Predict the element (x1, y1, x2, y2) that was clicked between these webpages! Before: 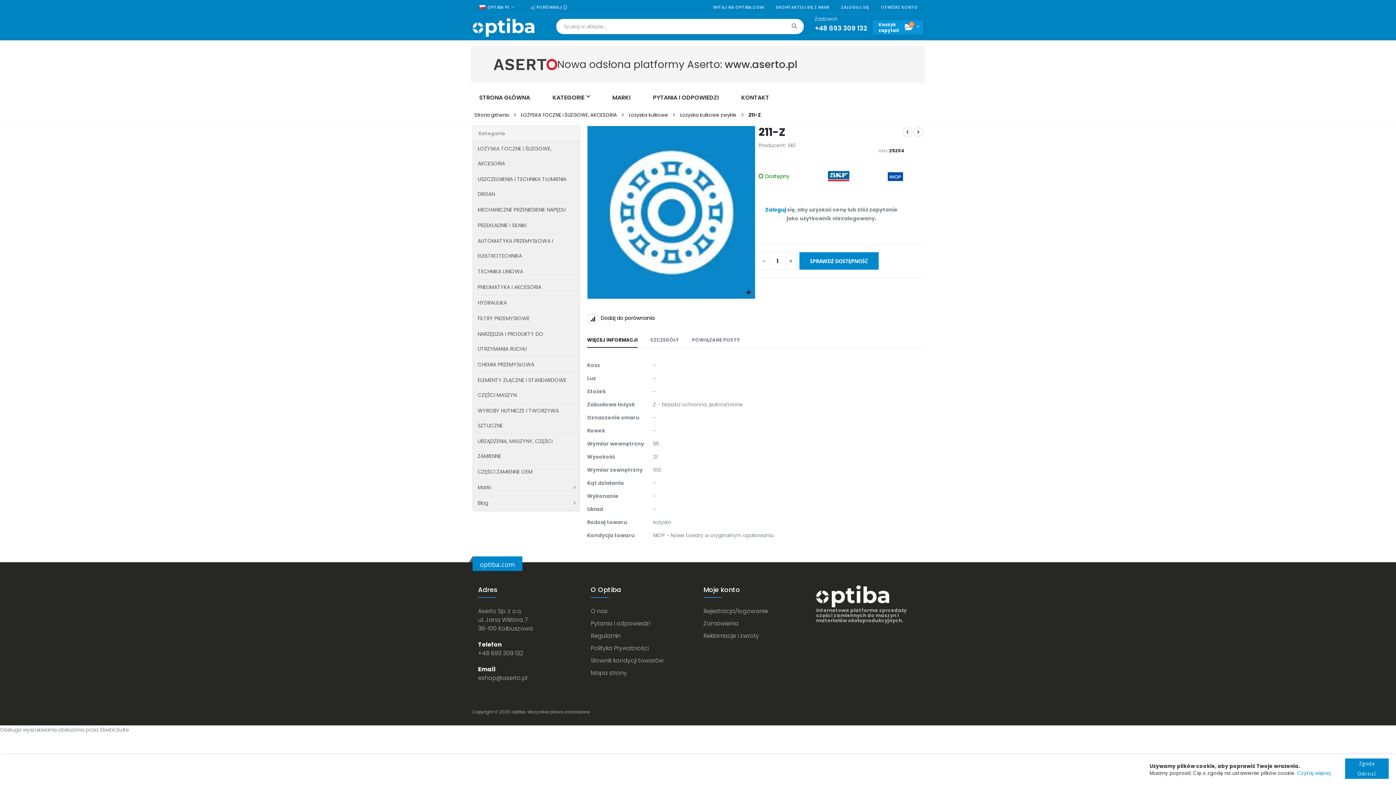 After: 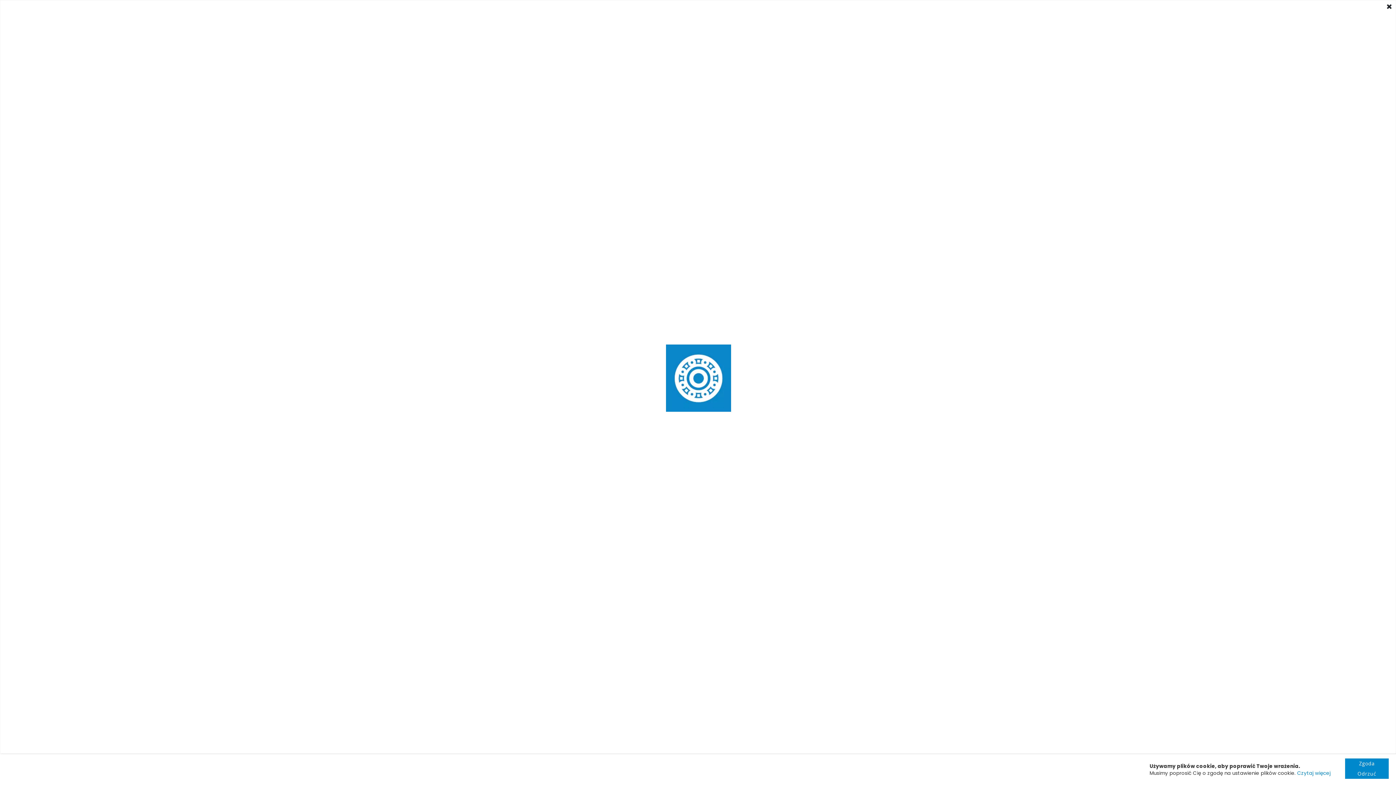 Action: label: Exit fullscreen bbox: (742, 286, 755, 299)